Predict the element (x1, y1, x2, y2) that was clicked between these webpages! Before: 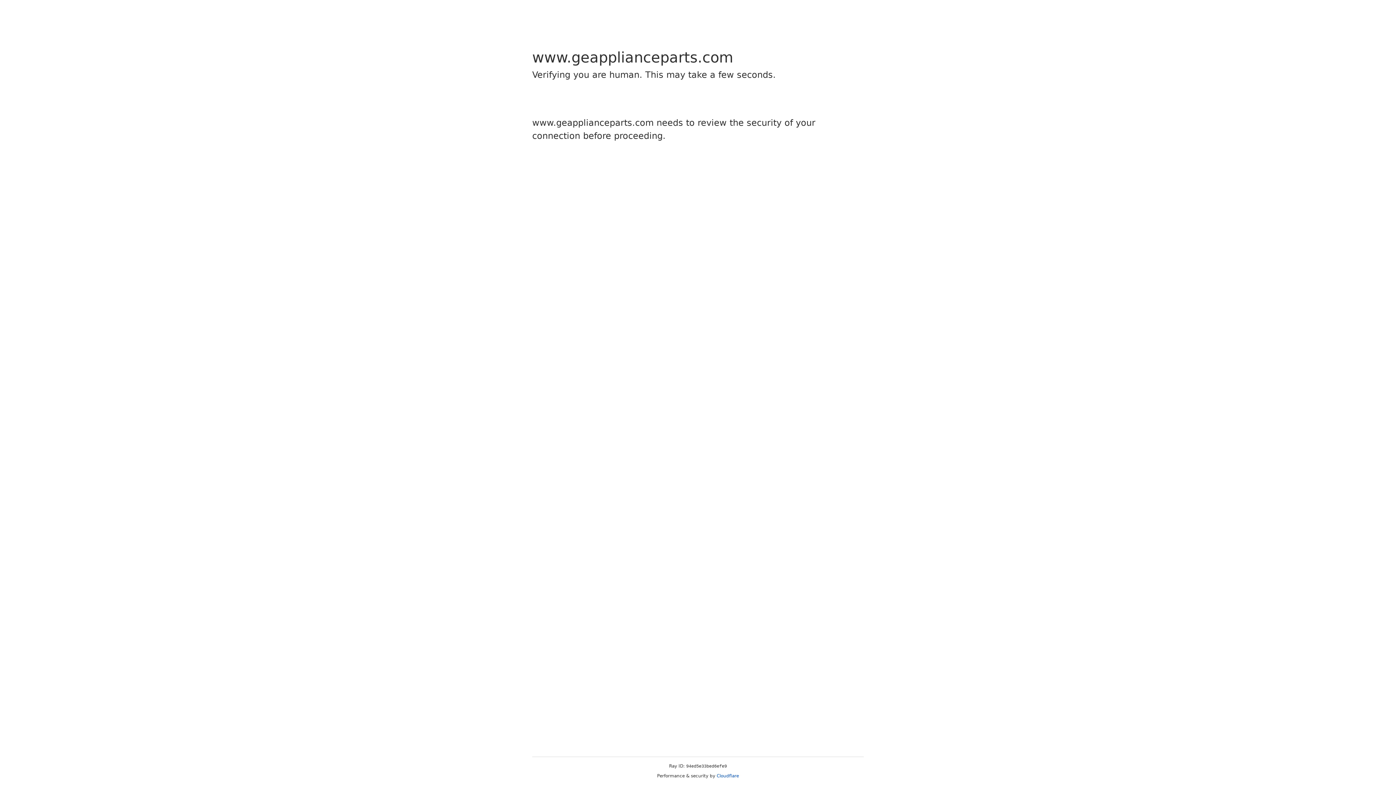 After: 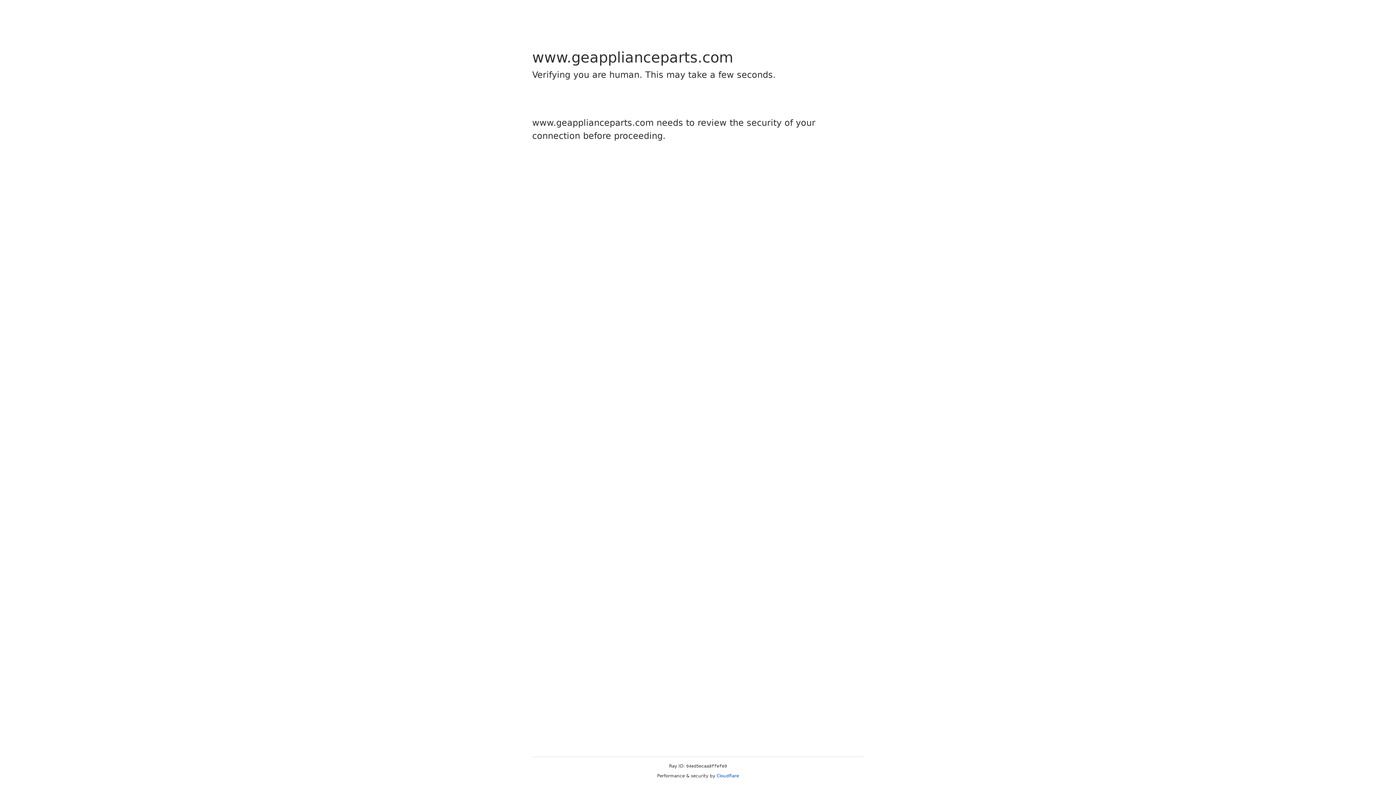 Action: bbox: (716, 773, 739, 778) label: Cloudflare